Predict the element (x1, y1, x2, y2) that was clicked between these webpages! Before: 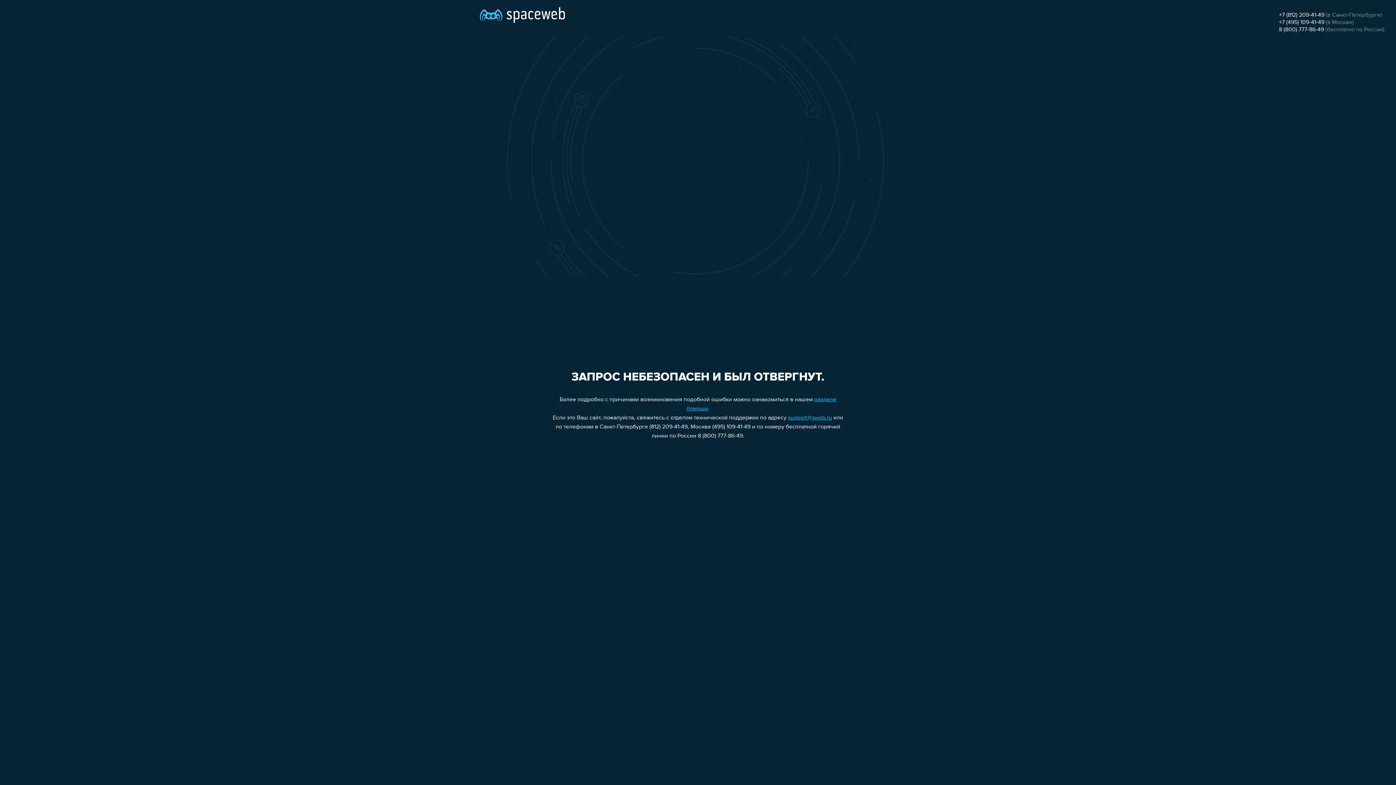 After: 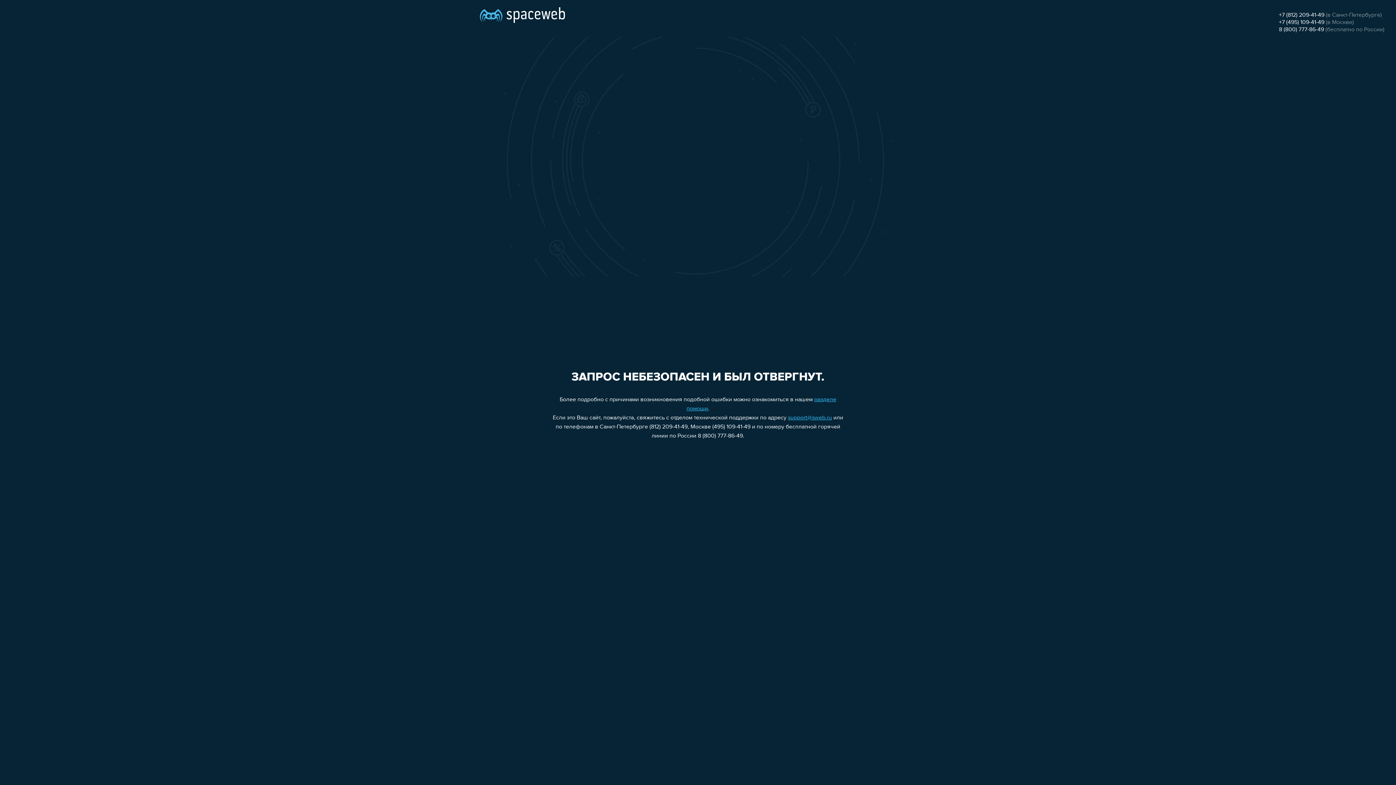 Action: label: 8 (800) 777-86-49 bbox: (1279, 26, 1324, 32)